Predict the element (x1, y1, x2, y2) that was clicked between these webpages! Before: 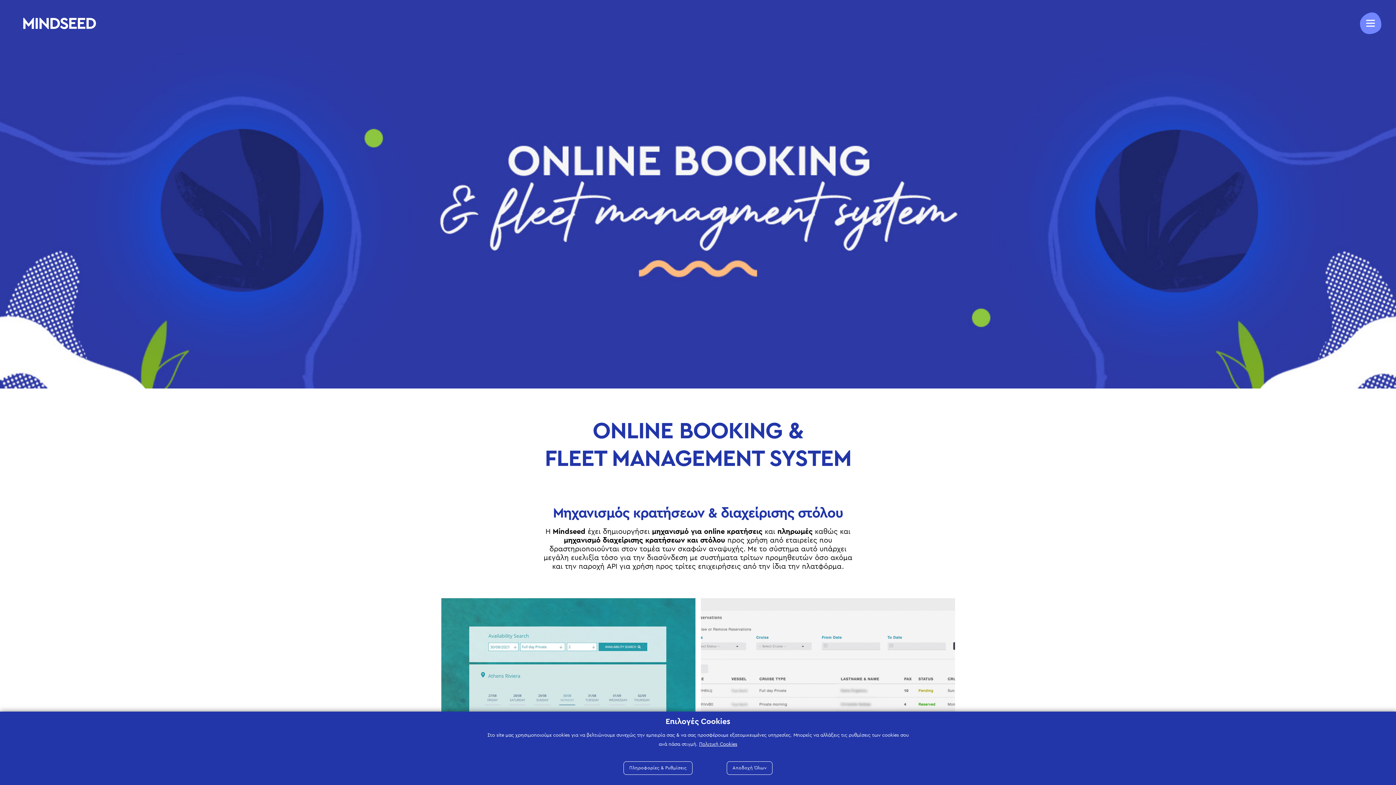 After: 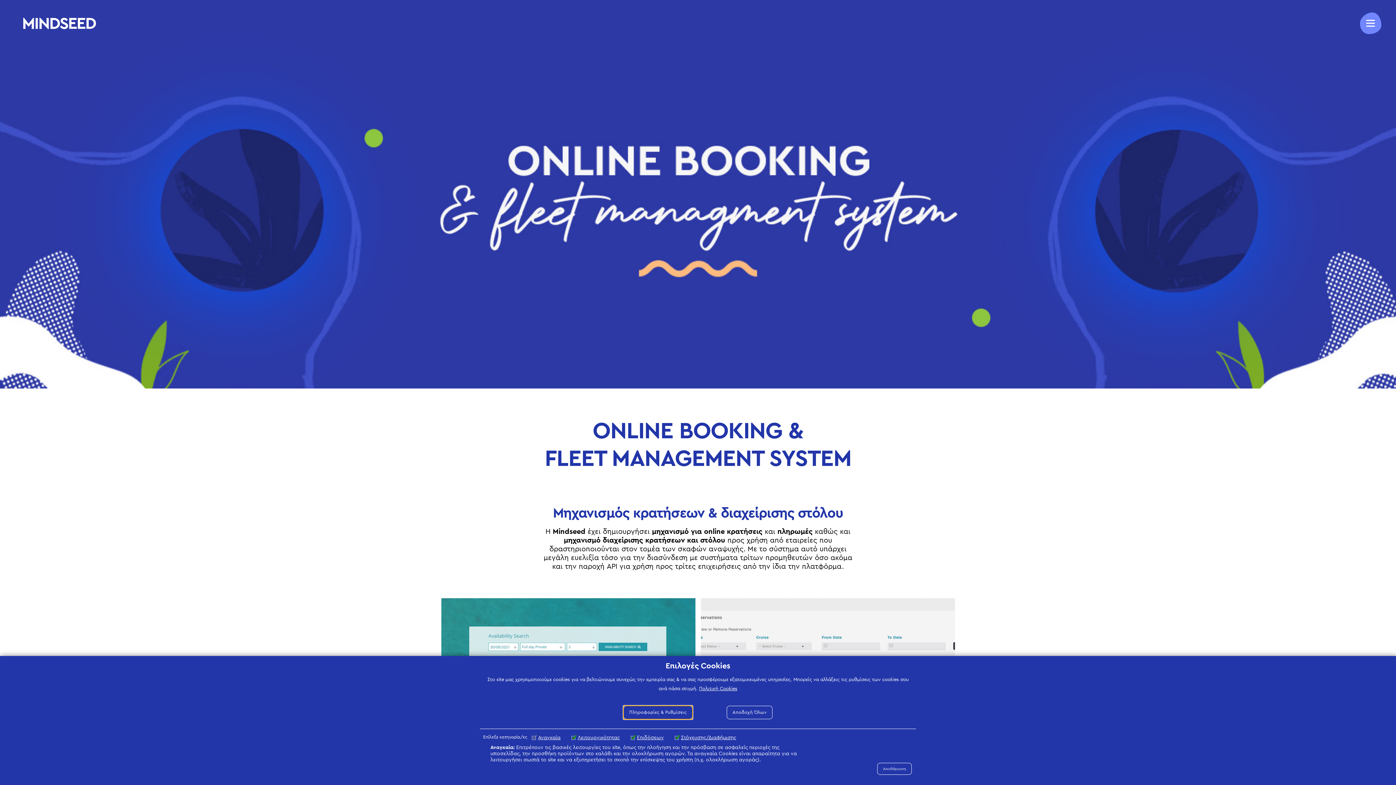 Action: bbox: (623, 761, 692, 775) label: Πληροφορίες & Ρυθμίσεις